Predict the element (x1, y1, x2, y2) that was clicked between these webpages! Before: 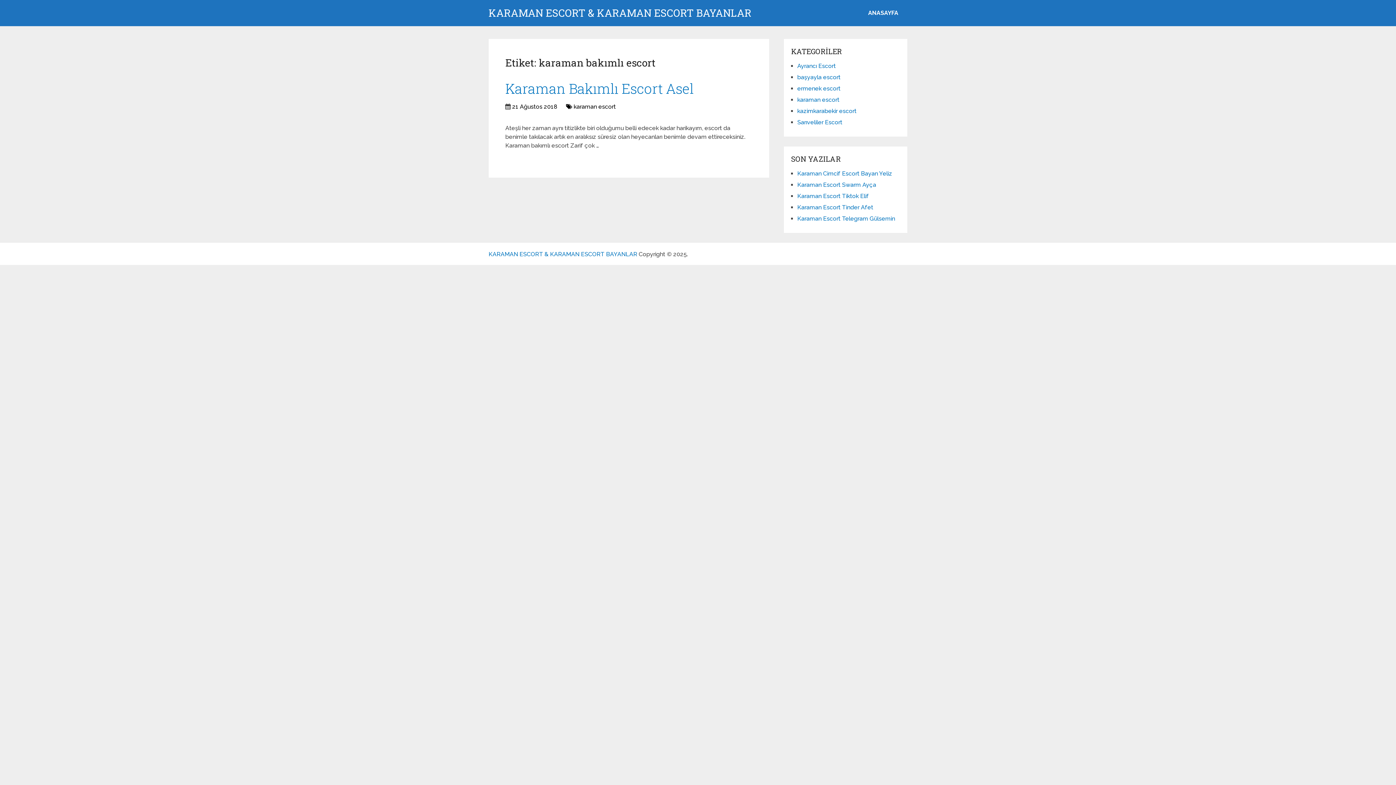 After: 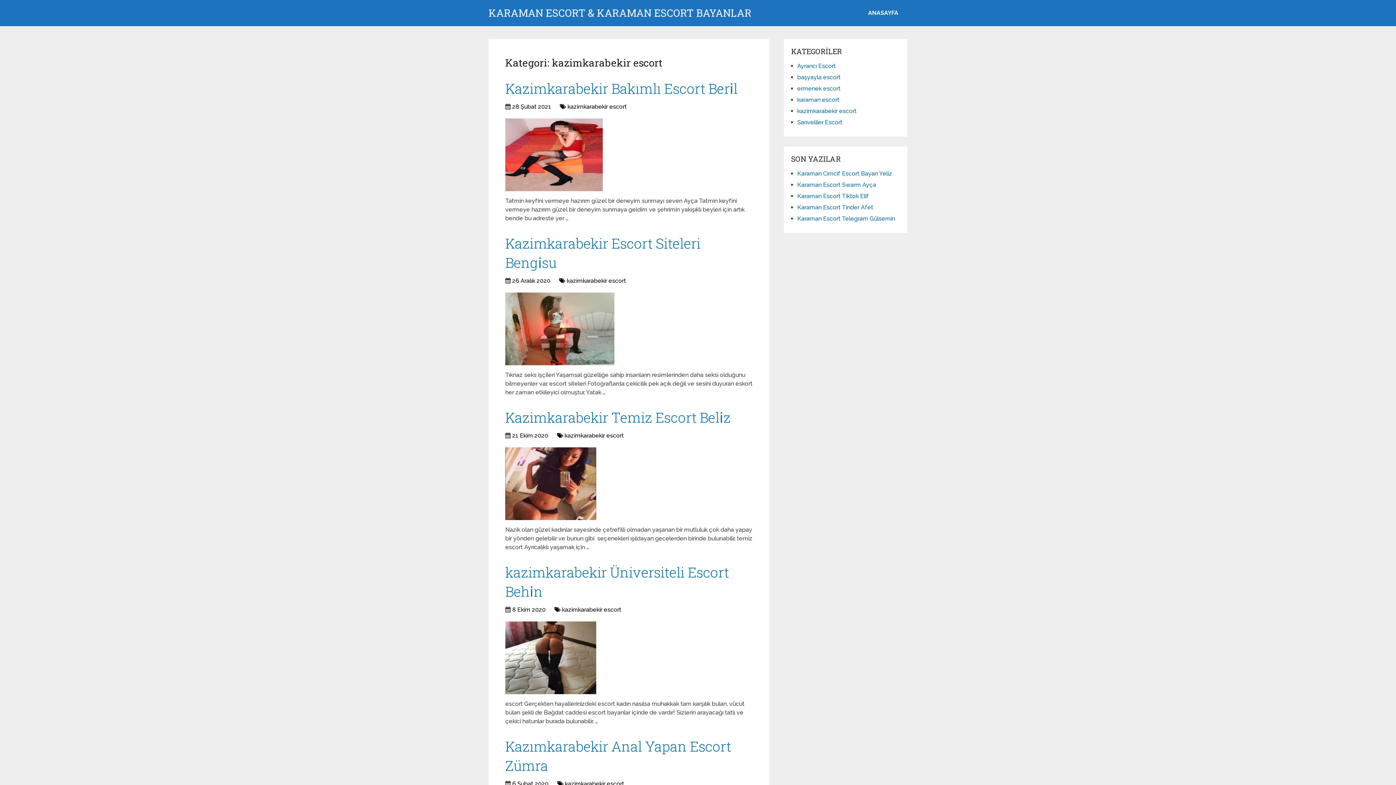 Action: bbox: (797, 107, 856, 114) label: kazimkarabekir escort